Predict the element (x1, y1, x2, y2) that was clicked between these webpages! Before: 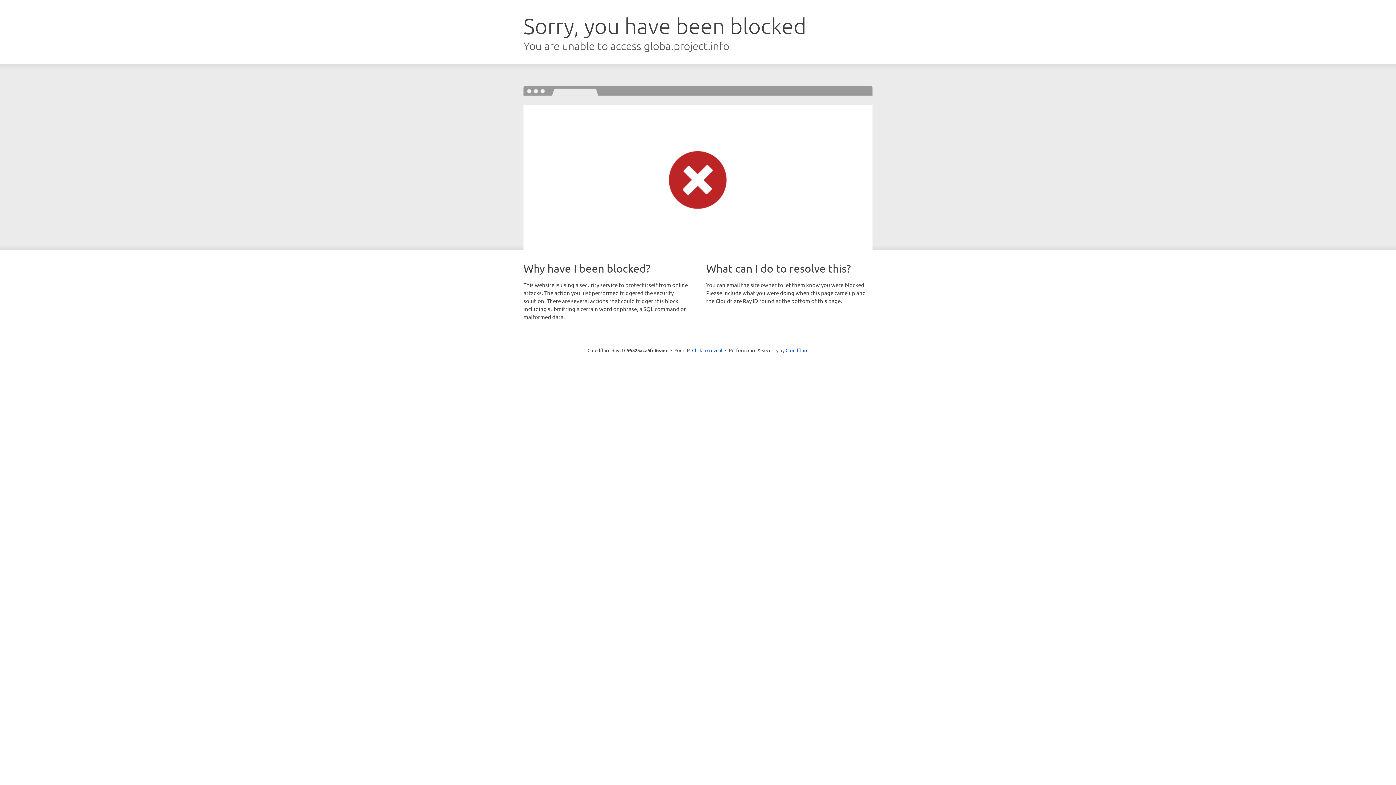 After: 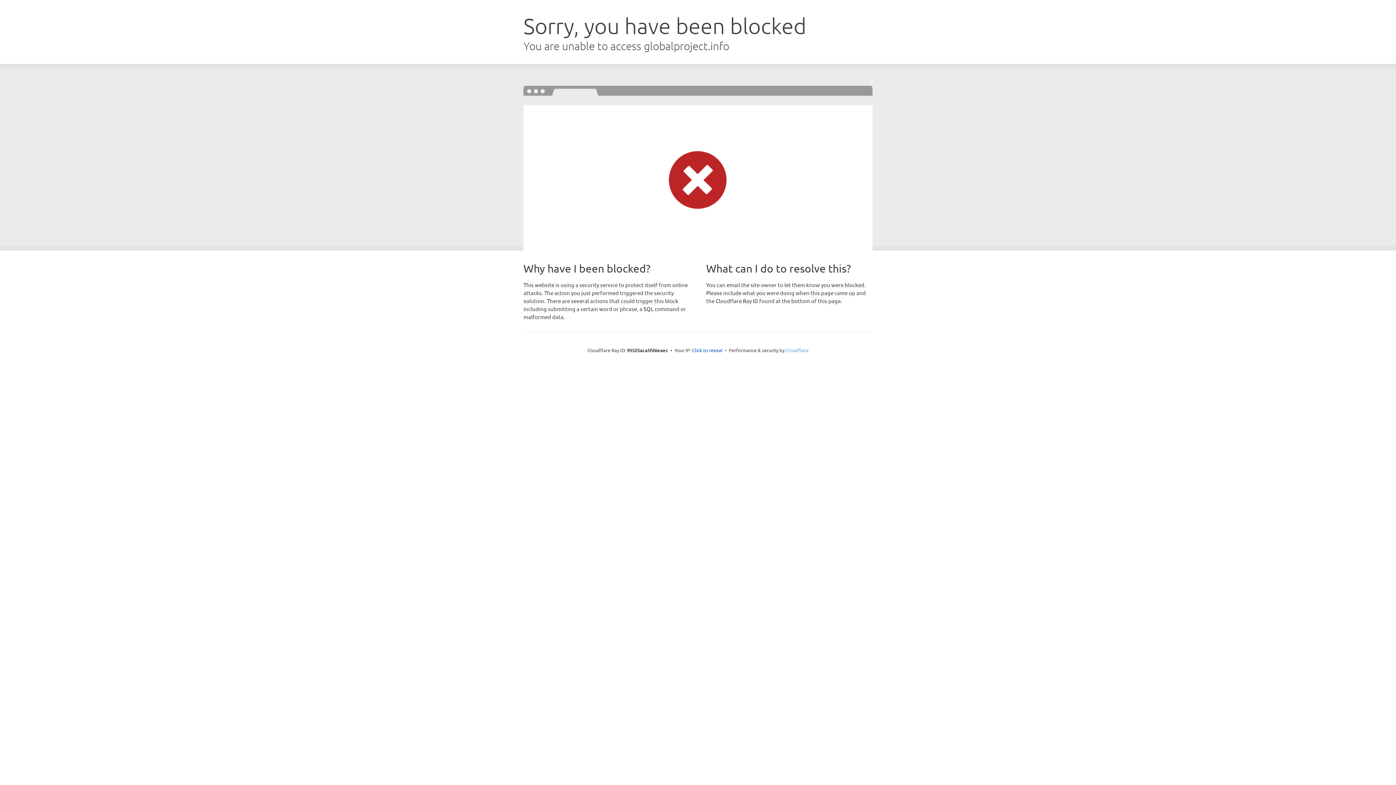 Action: label: Cloudflare bbox: (785, 347, 808, 353)